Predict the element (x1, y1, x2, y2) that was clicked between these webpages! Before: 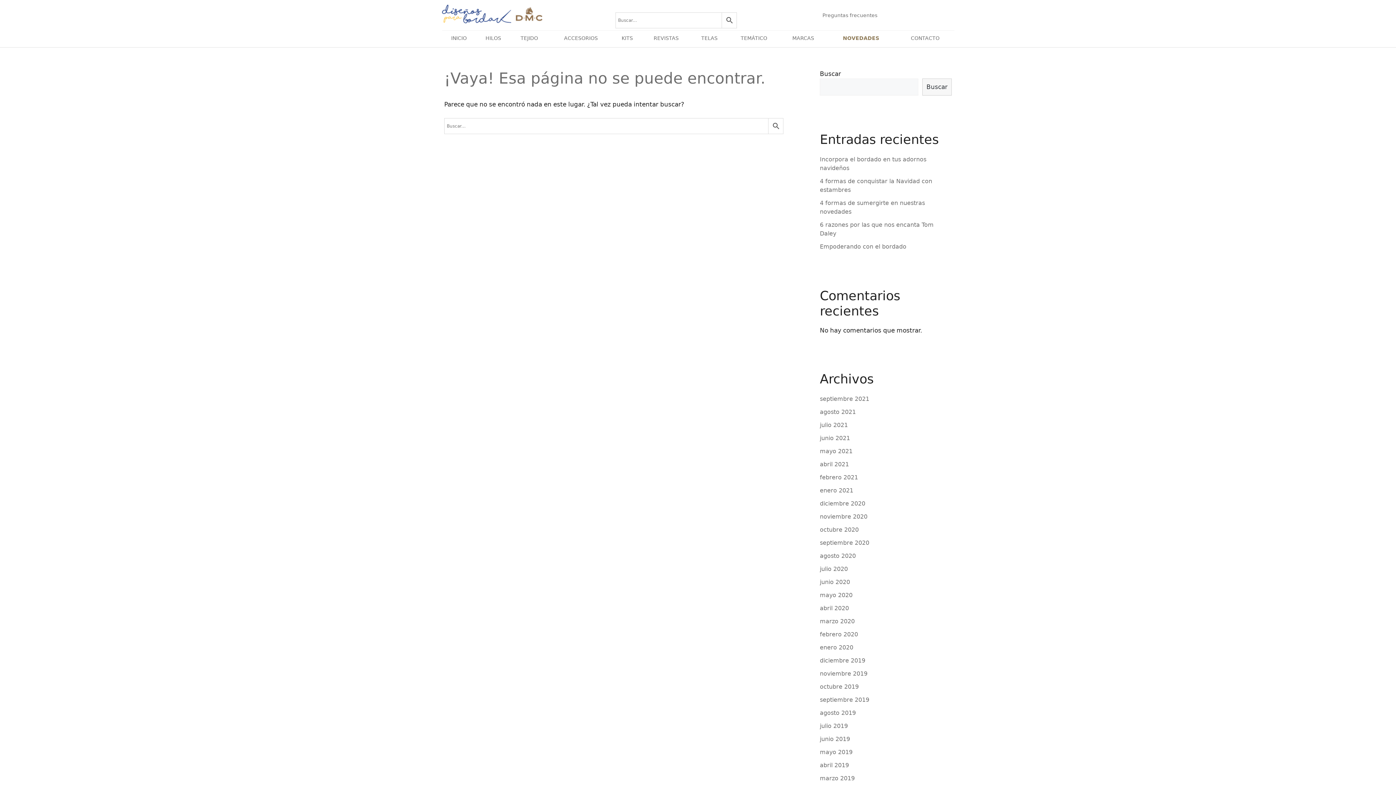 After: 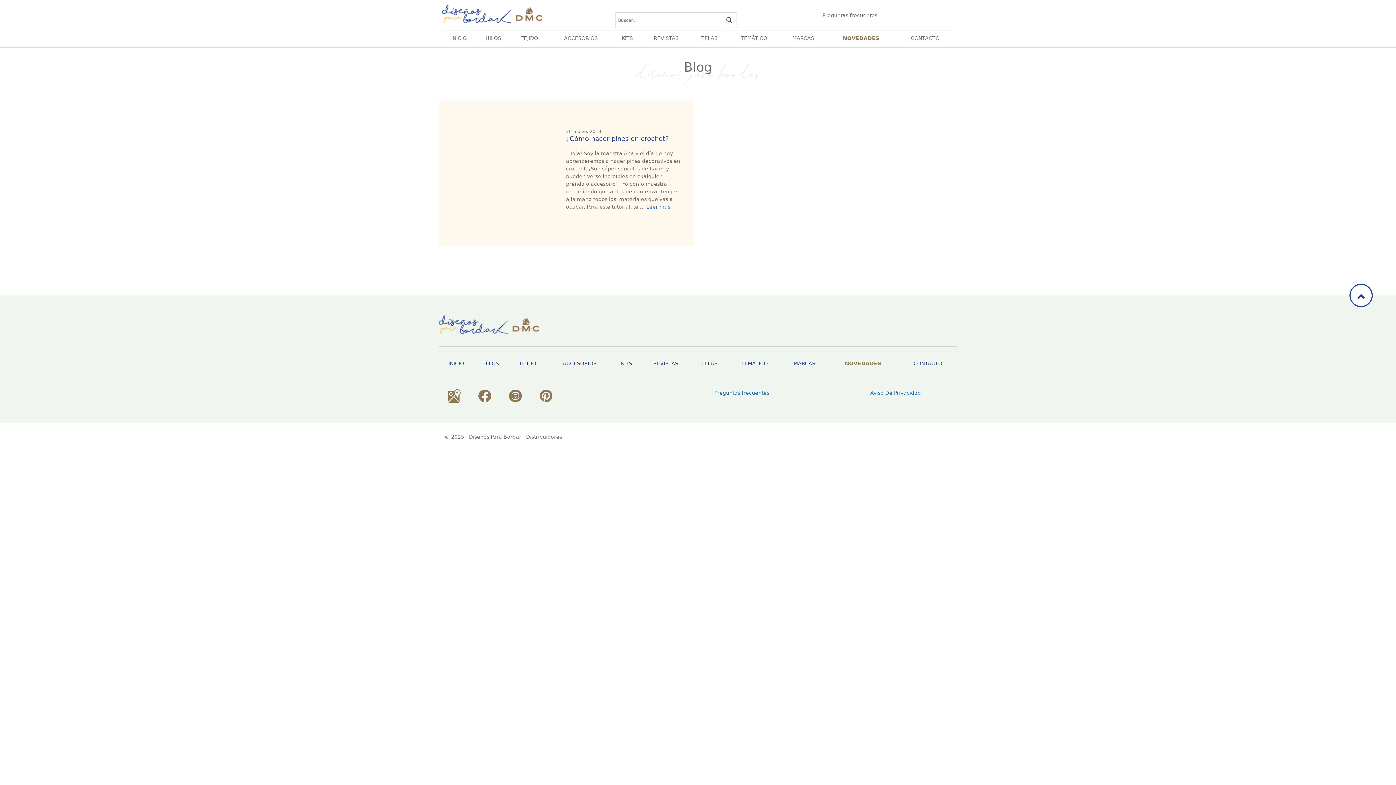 Action: bbox: (820, 775, 854, 782) label: marzo 2019